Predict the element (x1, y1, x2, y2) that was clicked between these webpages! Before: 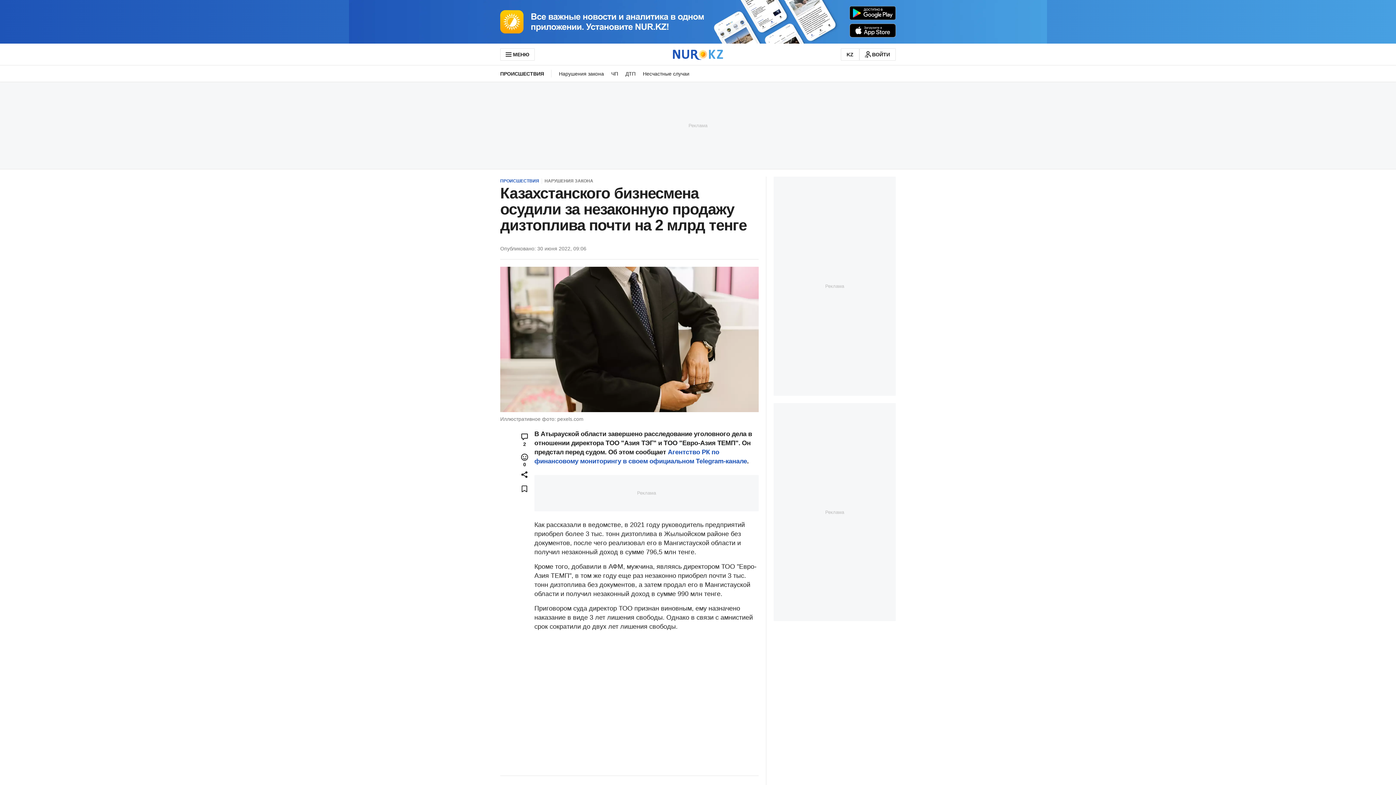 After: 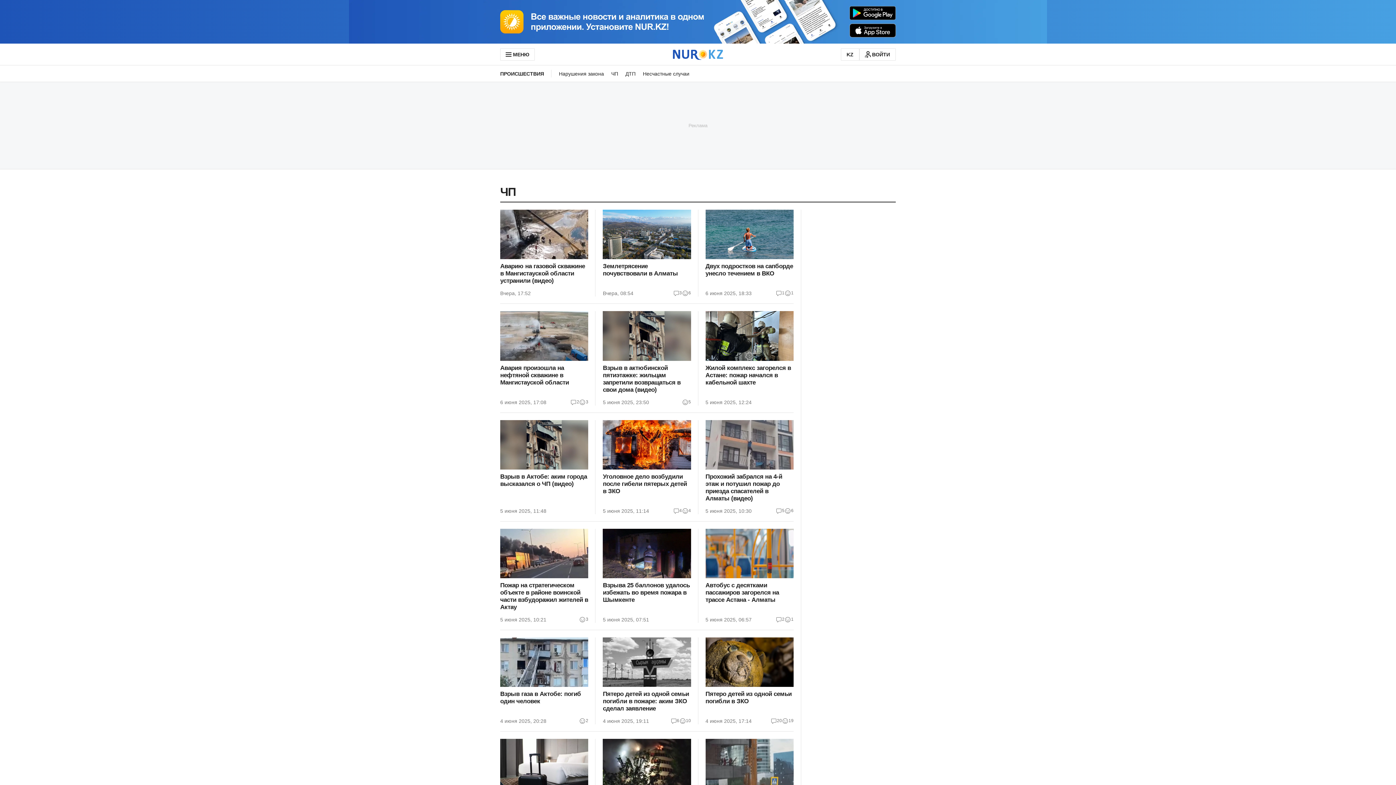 Action: label: ЧП bbox: (607, 65, 621, 81)